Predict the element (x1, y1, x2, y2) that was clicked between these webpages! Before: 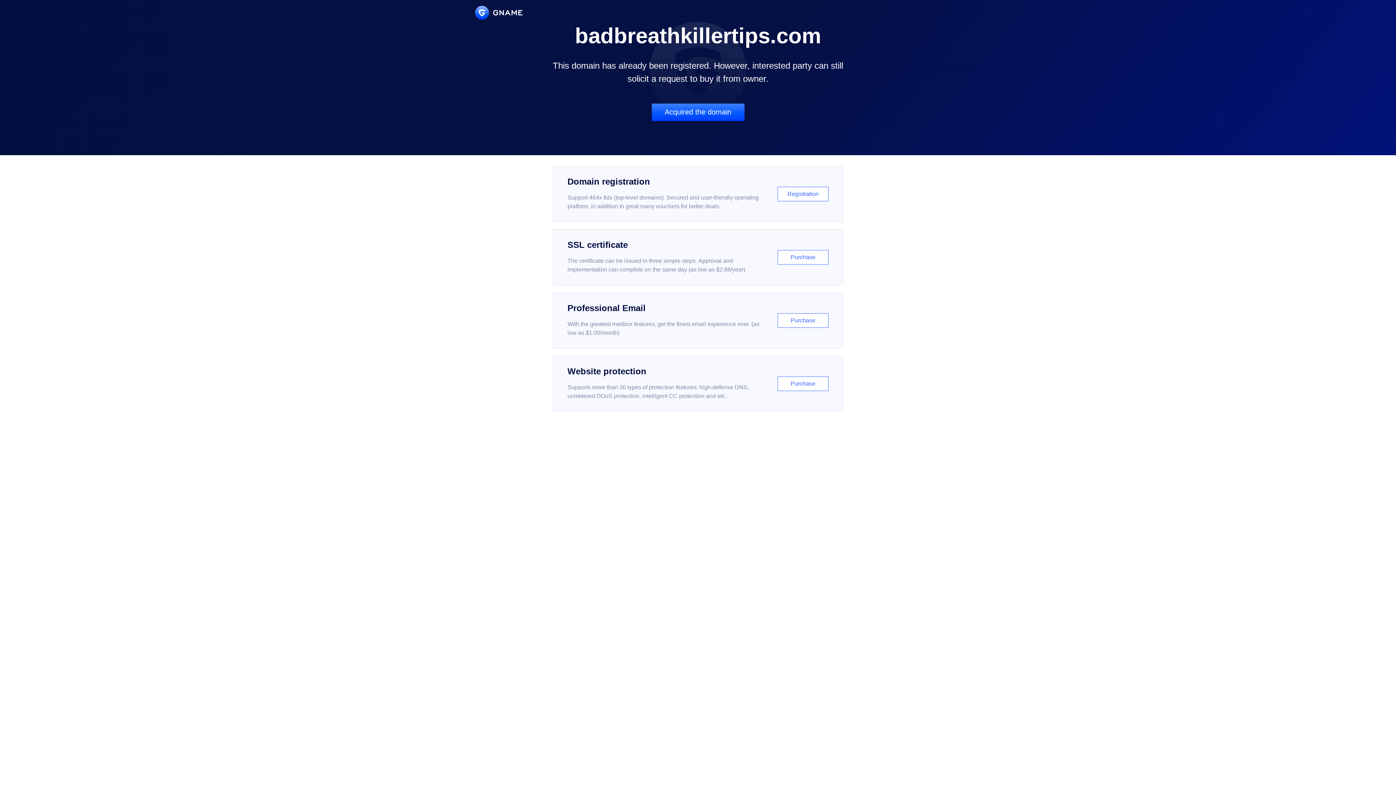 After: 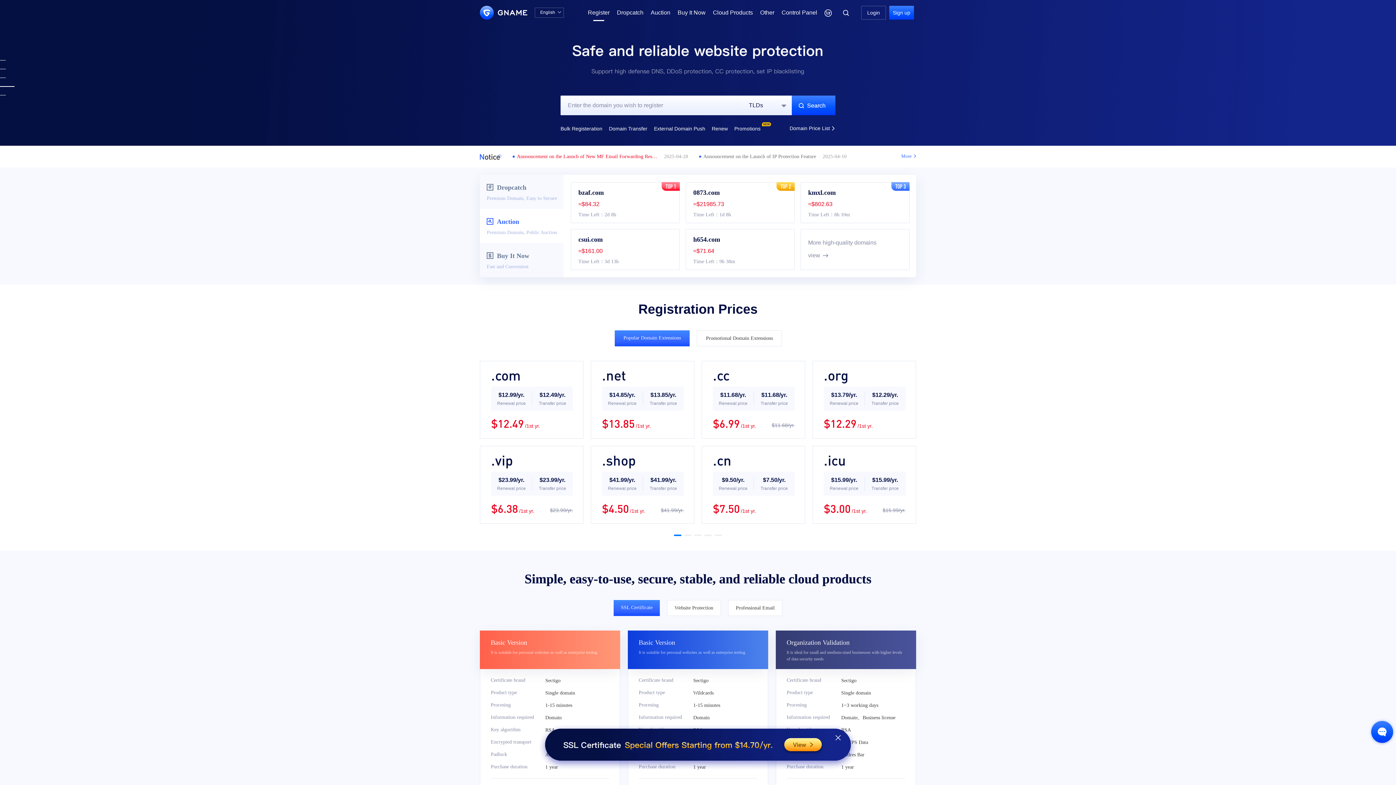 Action: label: Domain registration

Support 464x tlds (top-level domains). Secured and user-friendly operating platform, in addition to great many vouchers for better deals.

Registration bbox: (552, 166, 843, 222)